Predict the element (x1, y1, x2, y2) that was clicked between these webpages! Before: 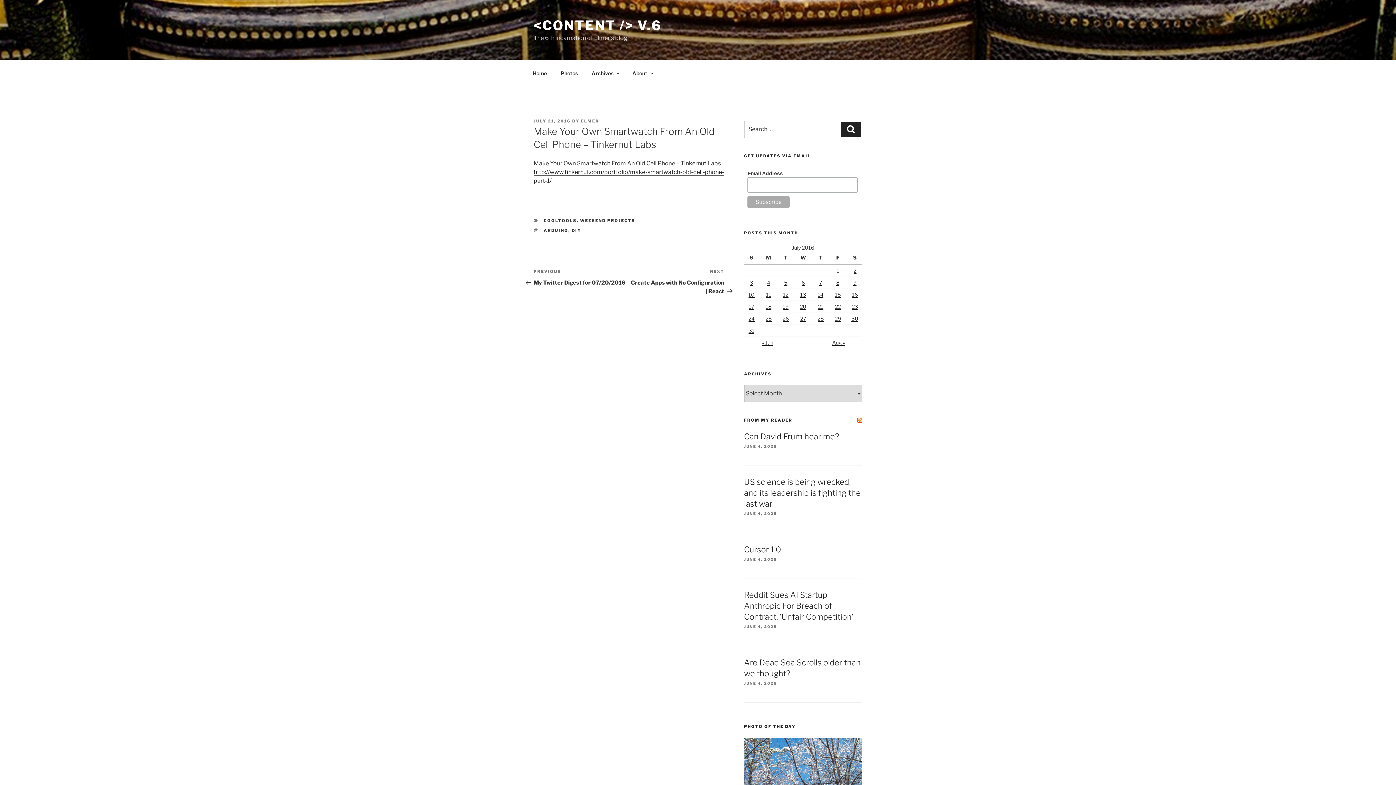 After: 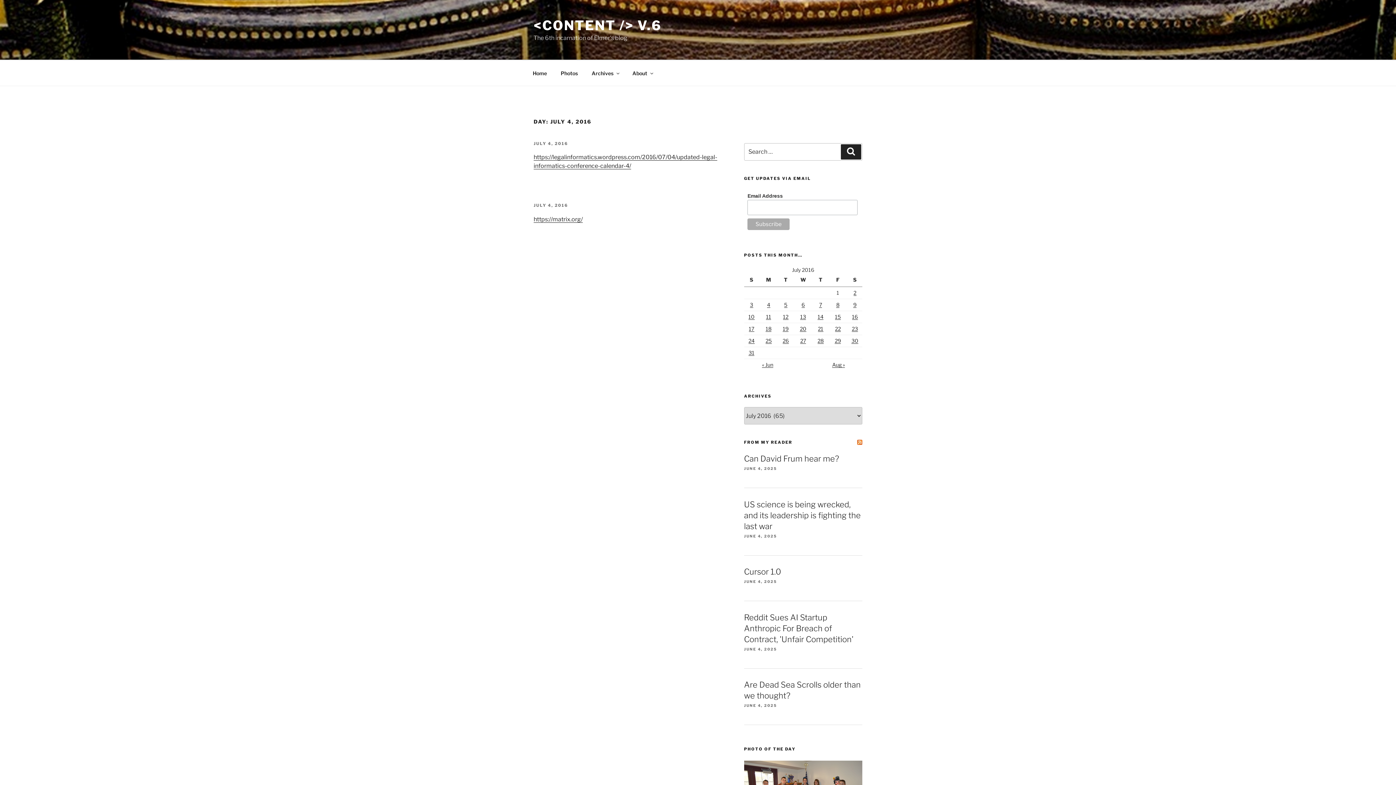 Action: label: Posts published on July 4, 2016 bbox: (767, 279, 770, 285)